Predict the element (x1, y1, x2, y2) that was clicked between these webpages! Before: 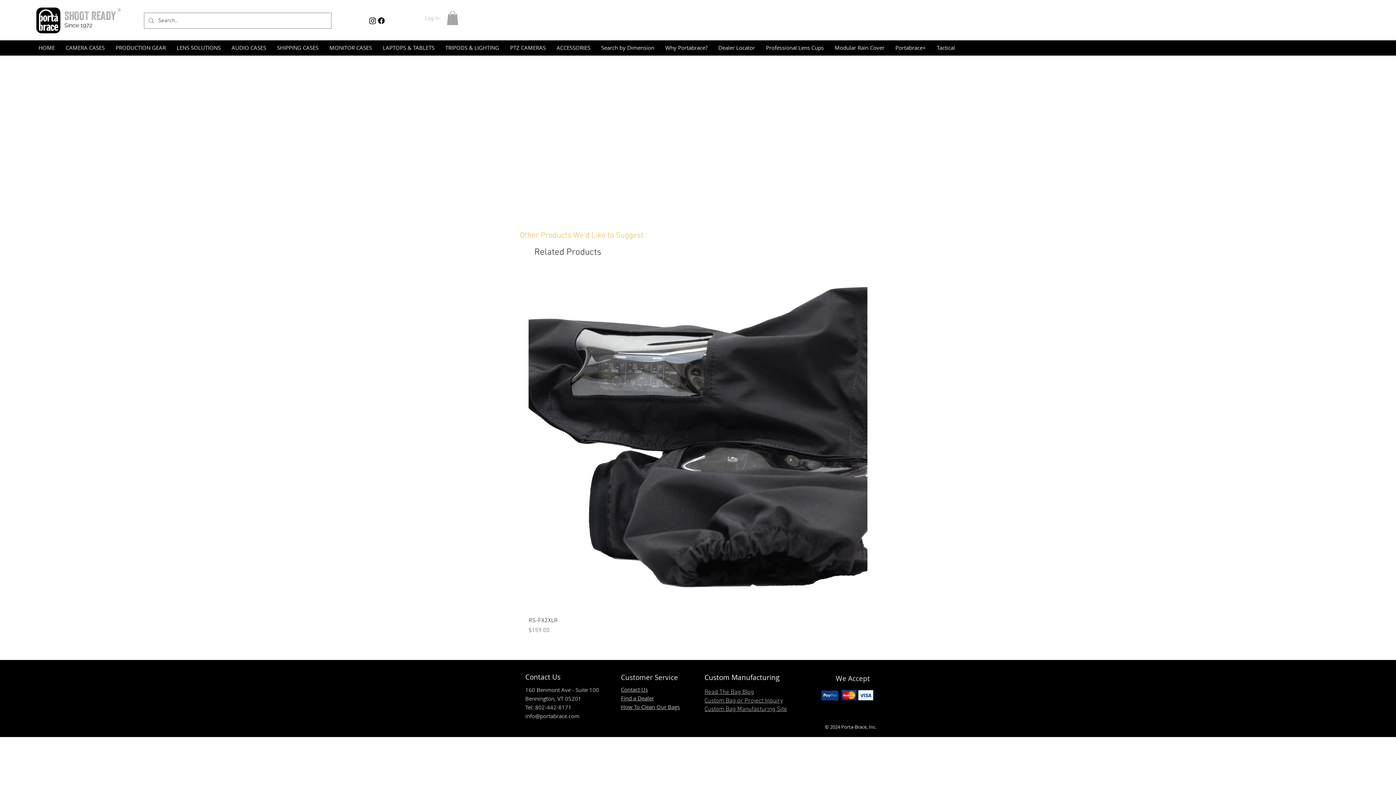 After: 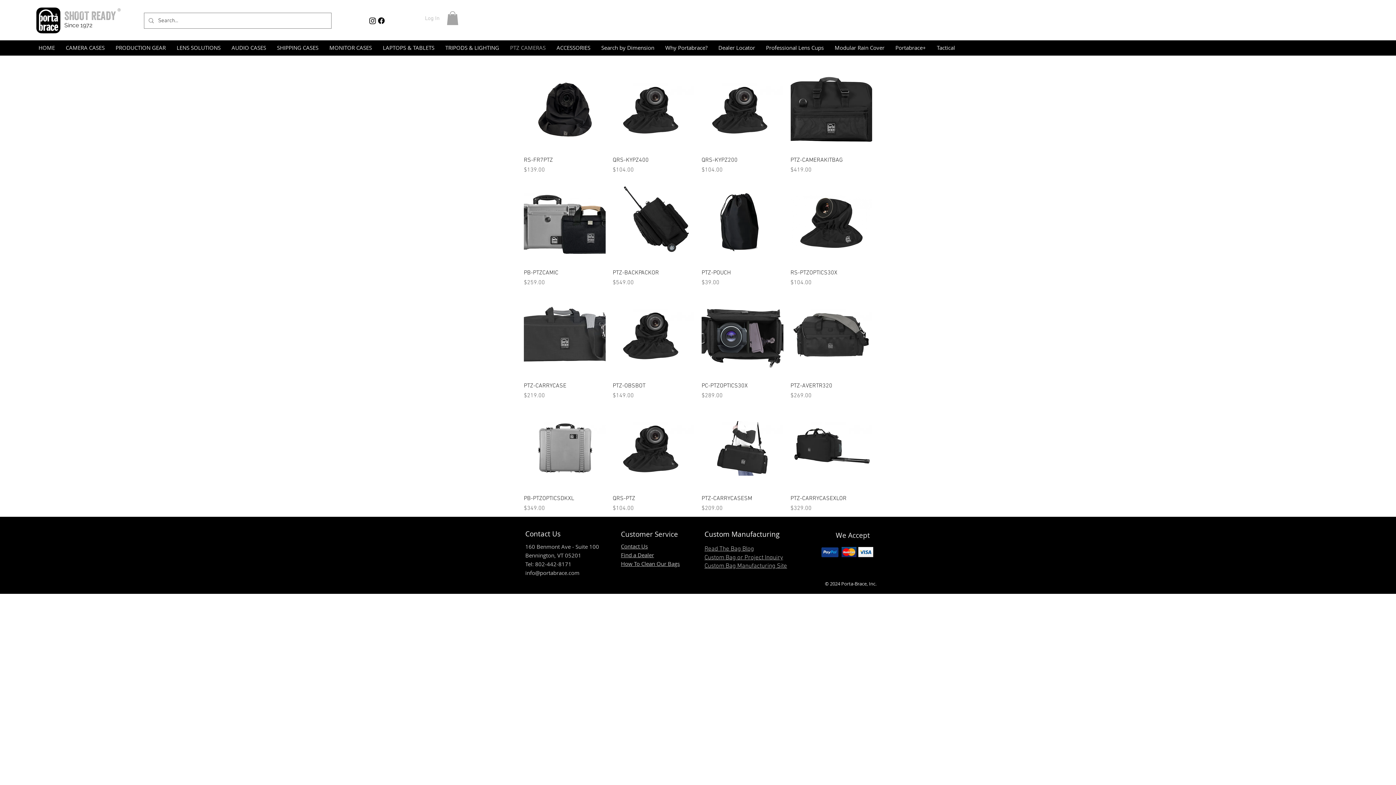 Action: label: PTZ CAMERAS bbox: (504, 44, 551, 51)